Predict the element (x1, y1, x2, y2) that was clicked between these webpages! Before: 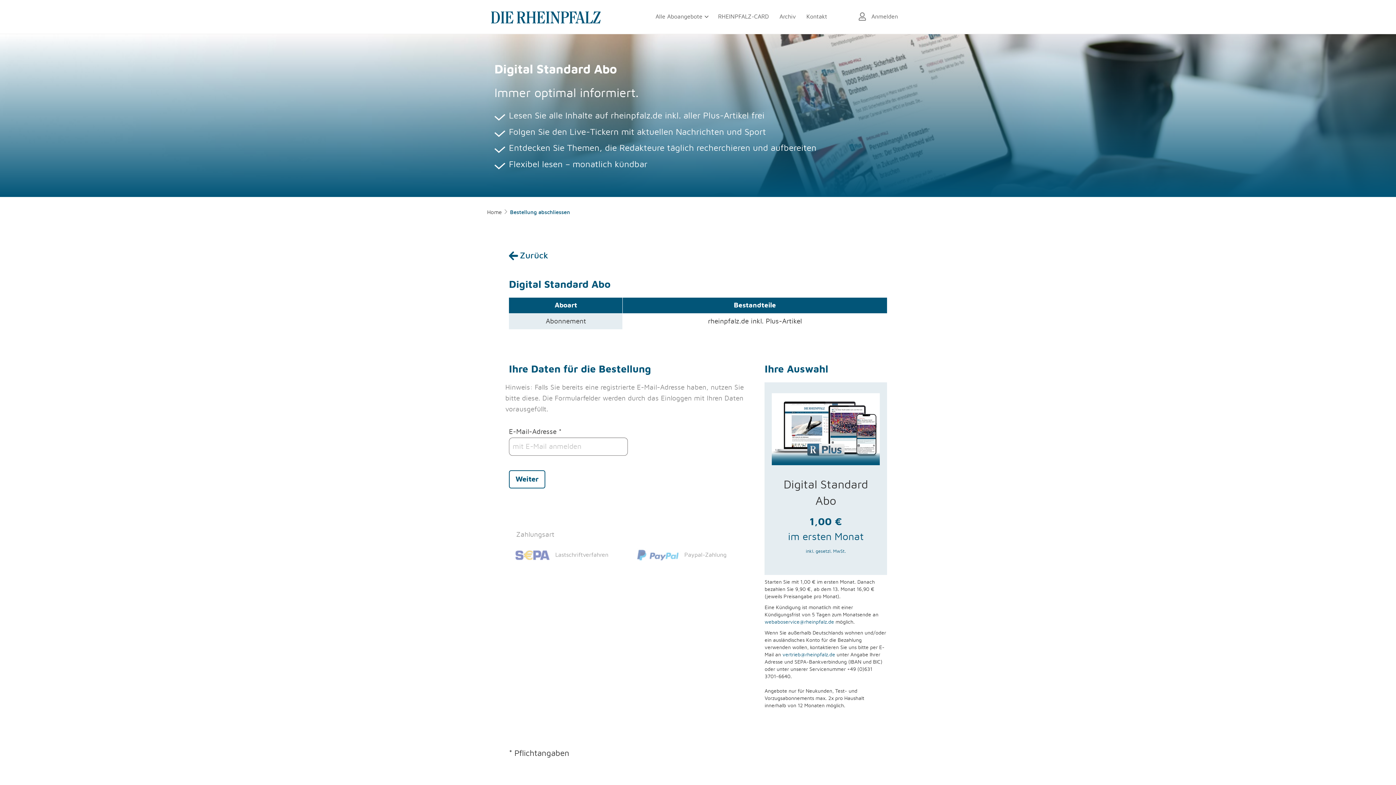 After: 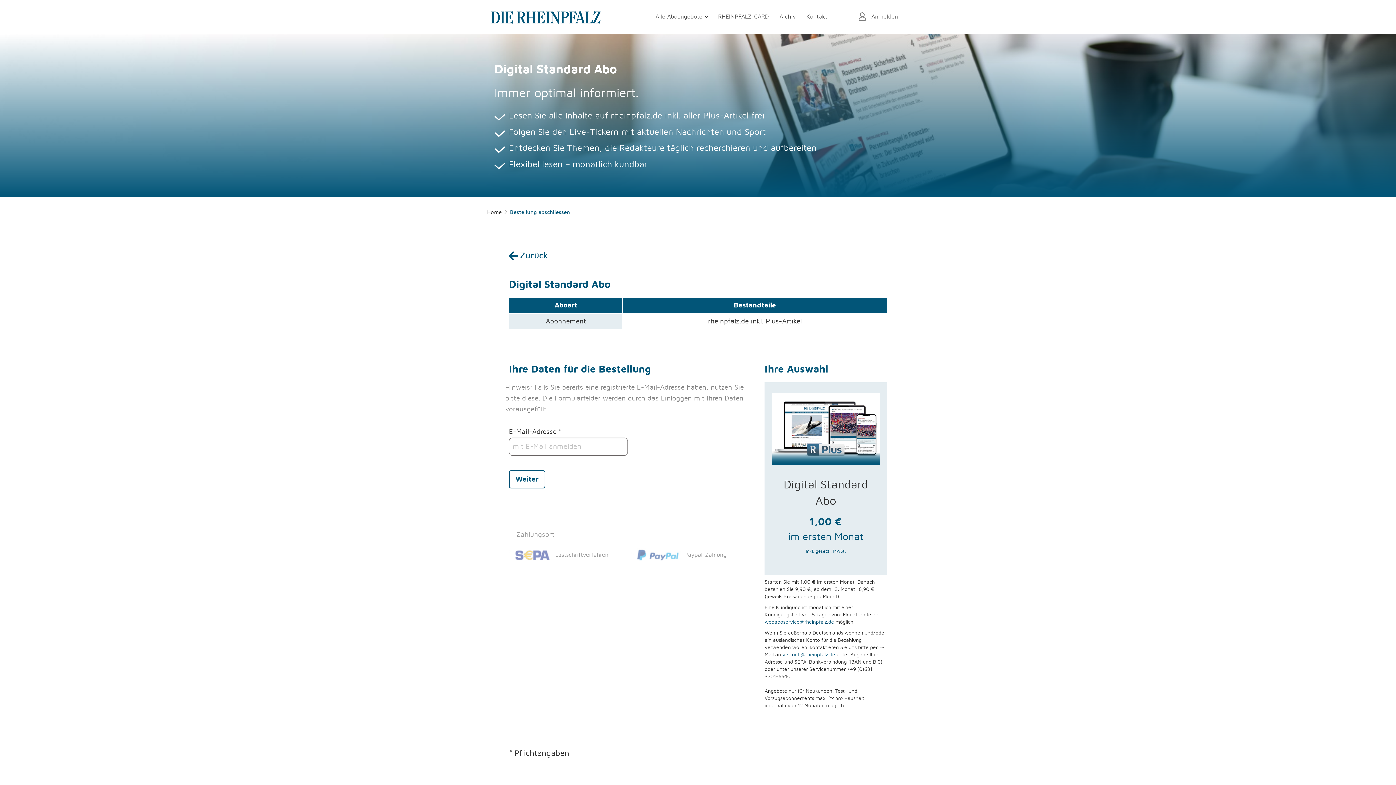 Action: bbox: (764, 619, 834, 625) label: webaboservice@rheinpfalz.de